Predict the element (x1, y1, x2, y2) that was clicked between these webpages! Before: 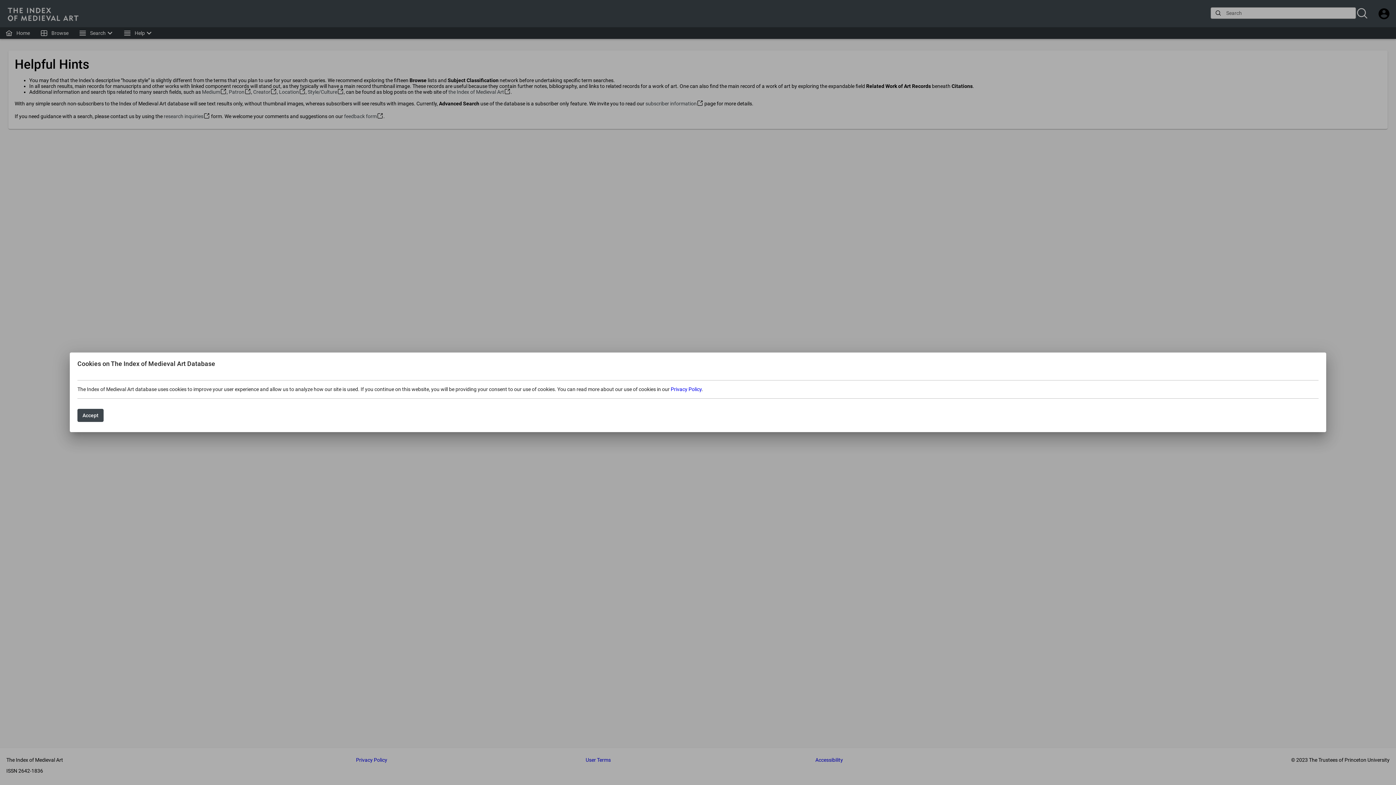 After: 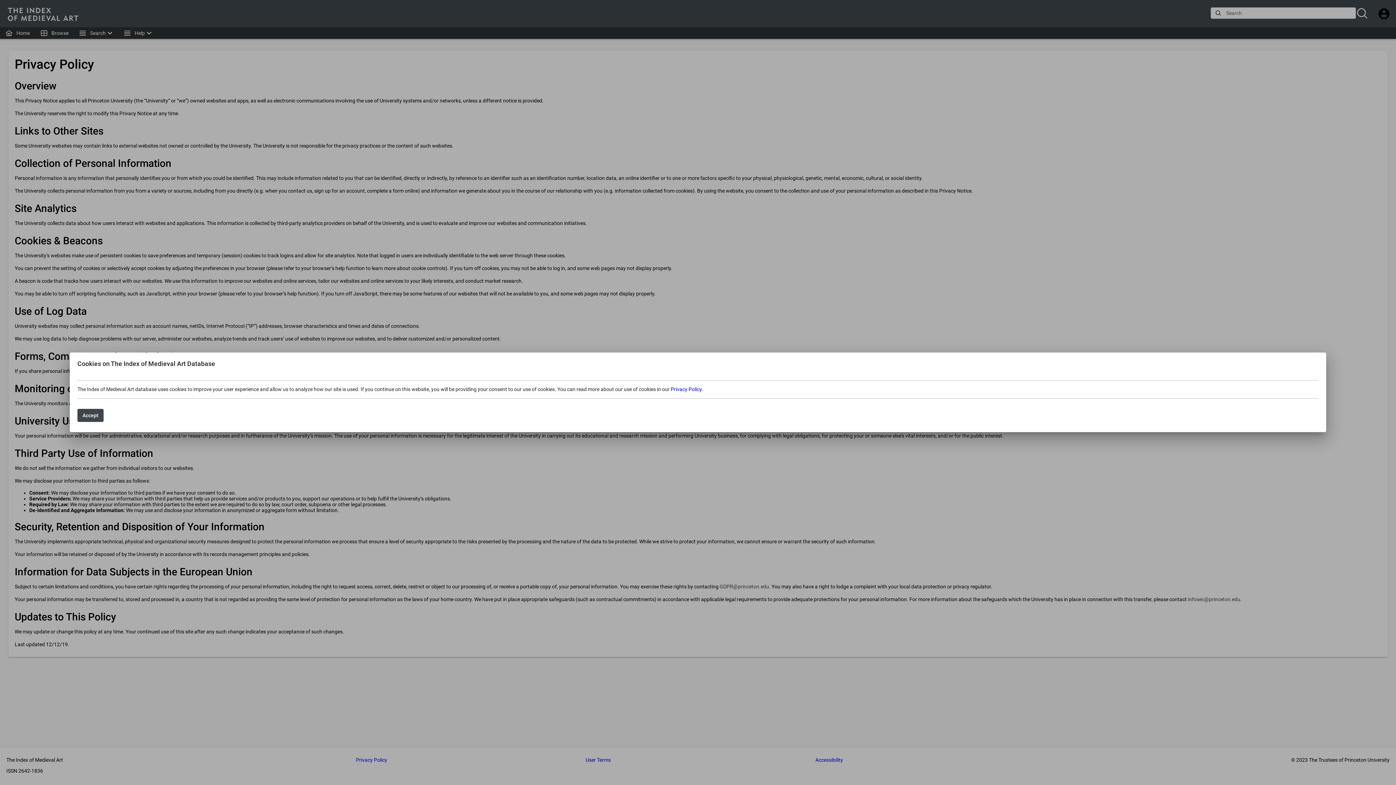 Action: bbox: (670, 386, 701, 392) label: Privacy Policy